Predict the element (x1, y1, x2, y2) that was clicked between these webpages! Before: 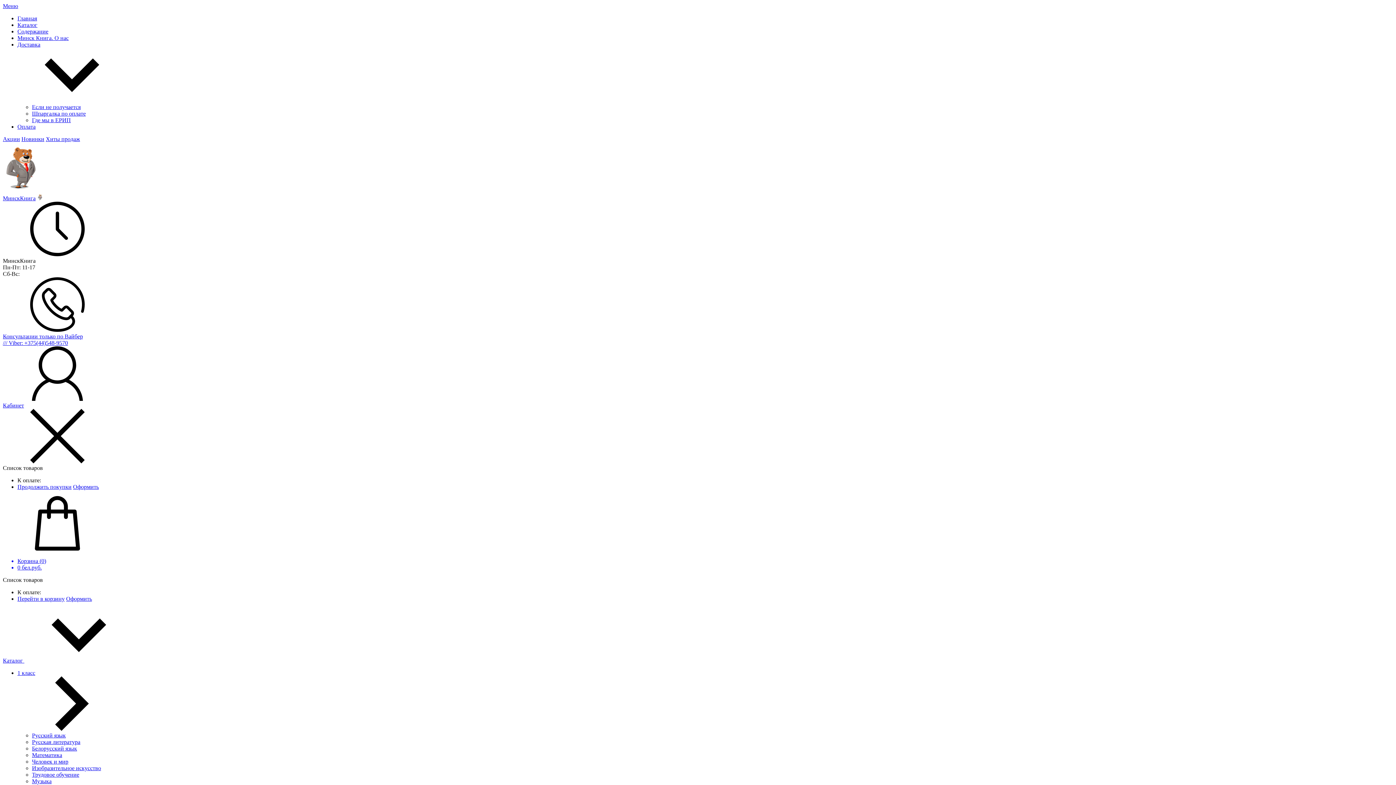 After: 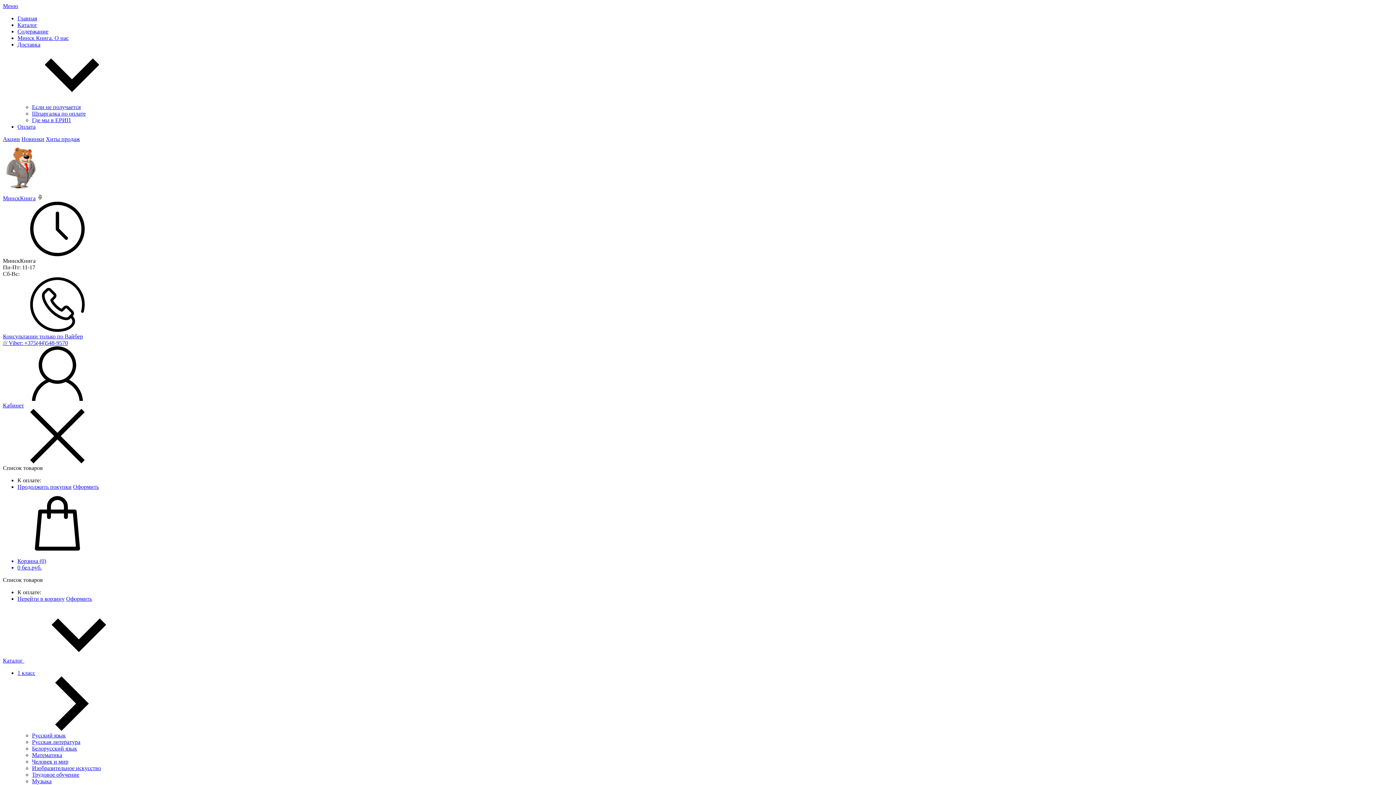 Action: label: Музыка bbox: (32, 778, 1393, 785)